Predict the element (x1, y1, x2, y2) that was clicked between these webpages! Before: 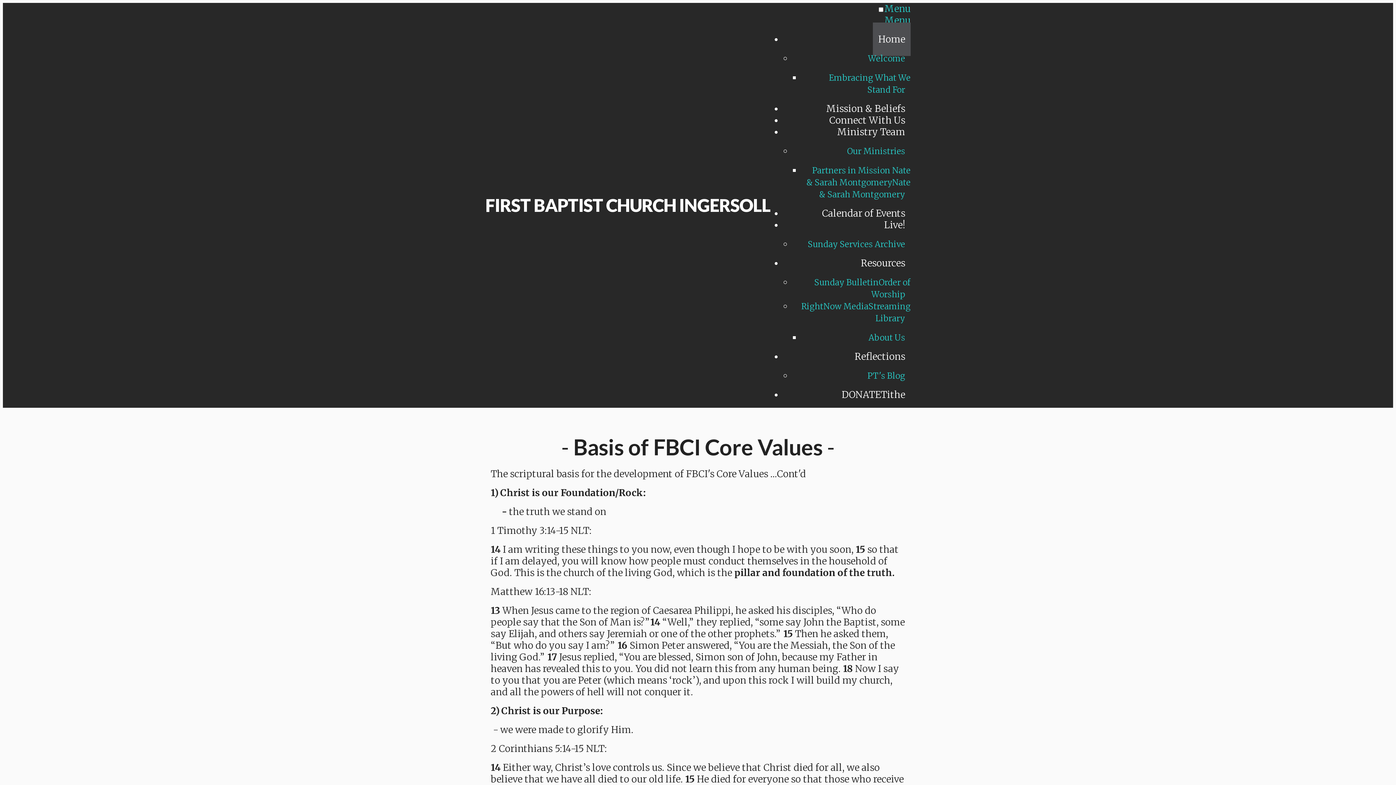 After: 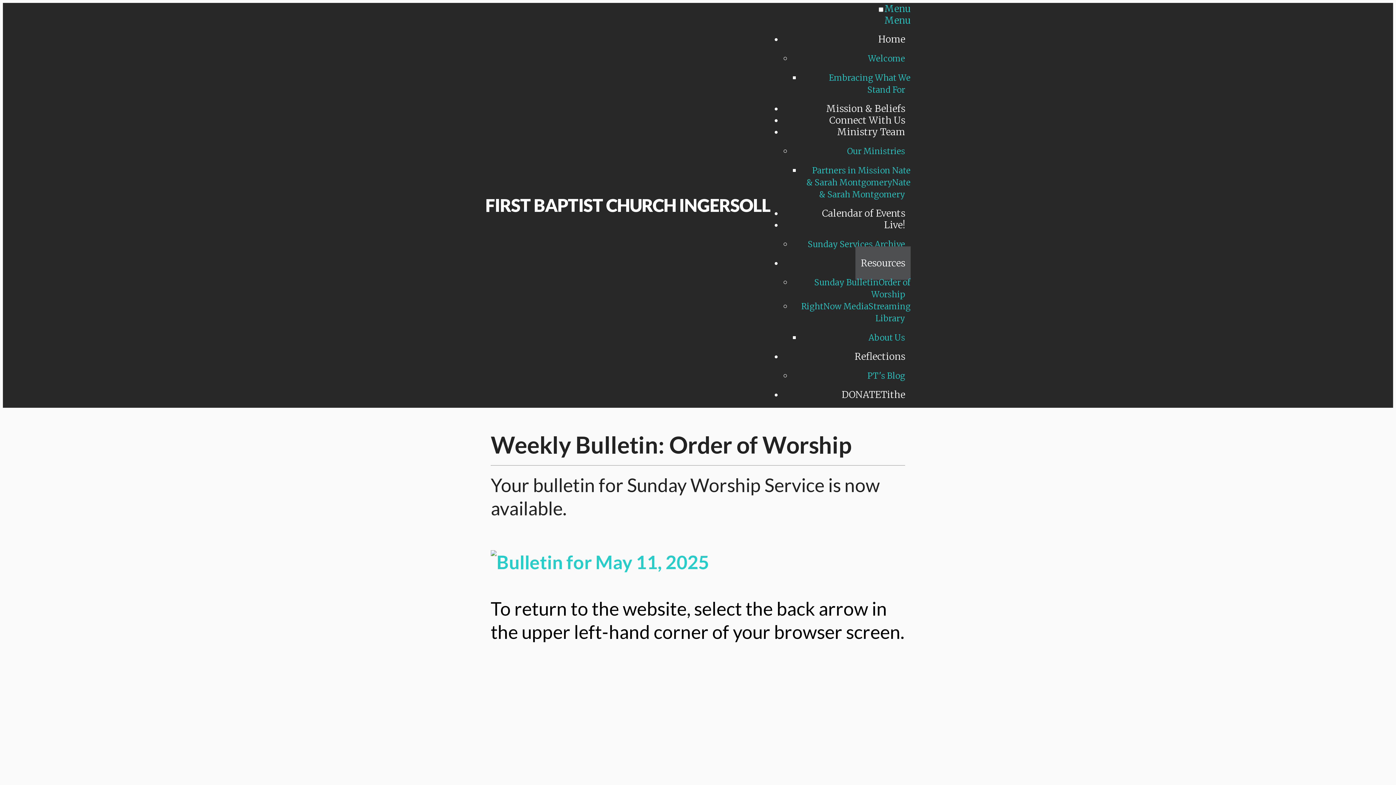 Action: bbox: (809, 273, 910, 303) label: Sunday BulletinOrder of Worship